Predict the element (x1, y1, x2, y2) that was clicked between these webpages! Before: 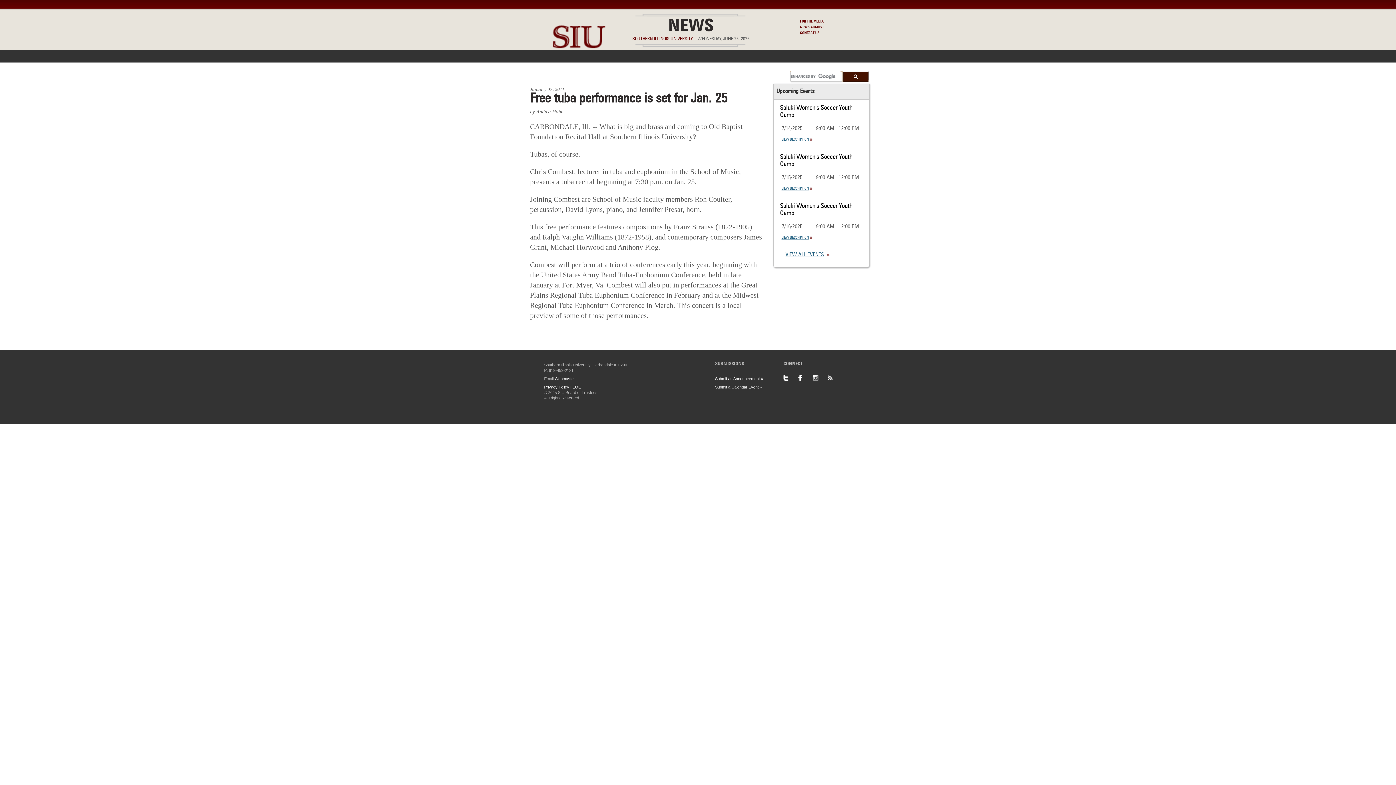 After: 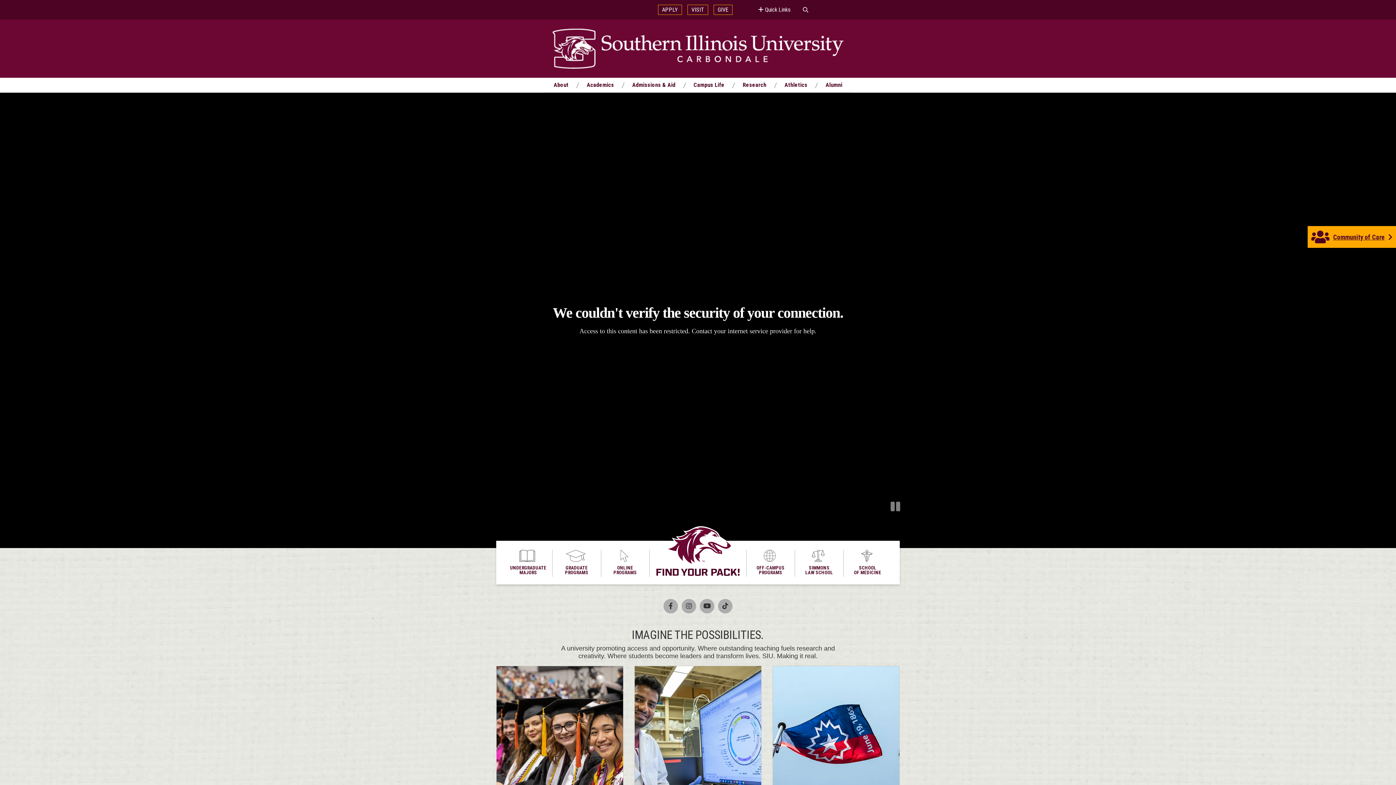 Action: label: Southern Illinois University bbox: (542, 62, 615, 68)